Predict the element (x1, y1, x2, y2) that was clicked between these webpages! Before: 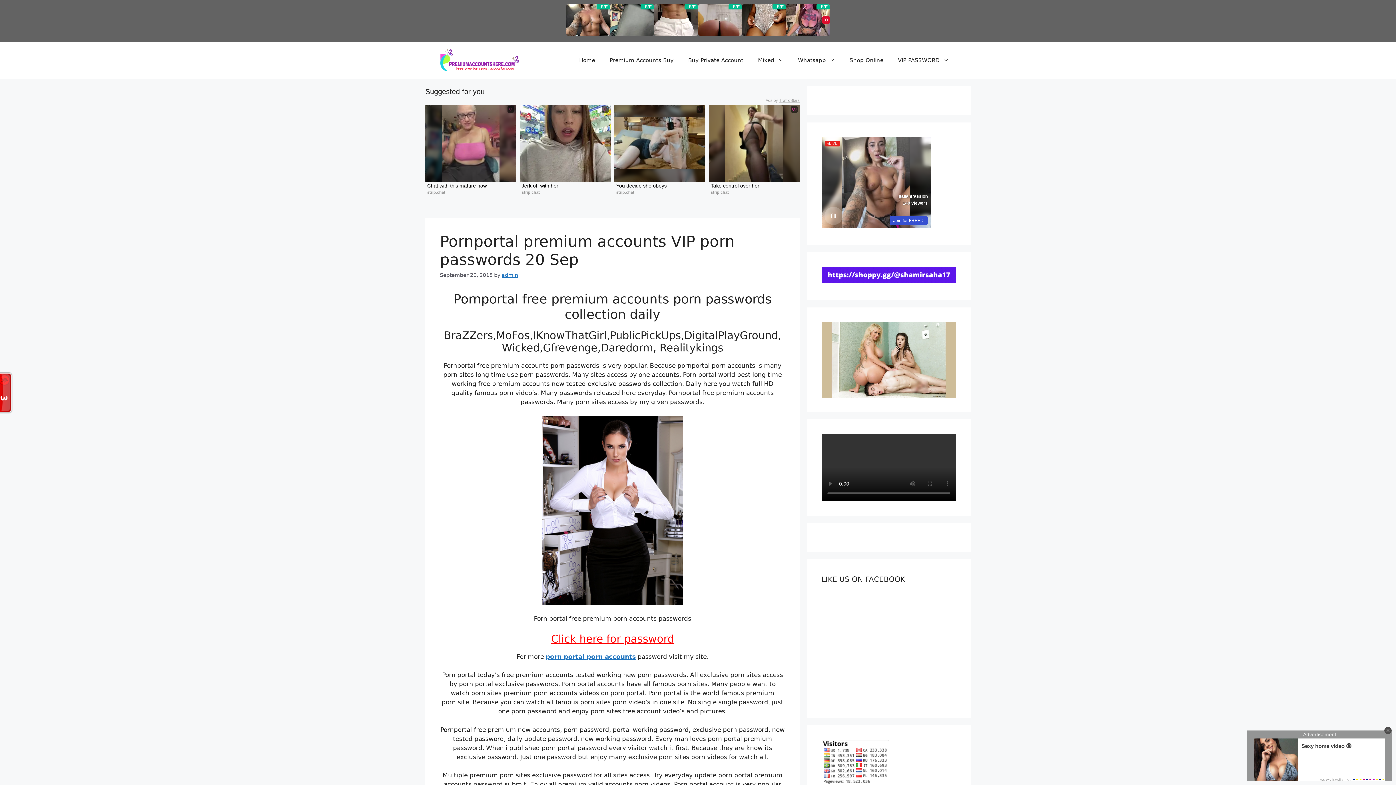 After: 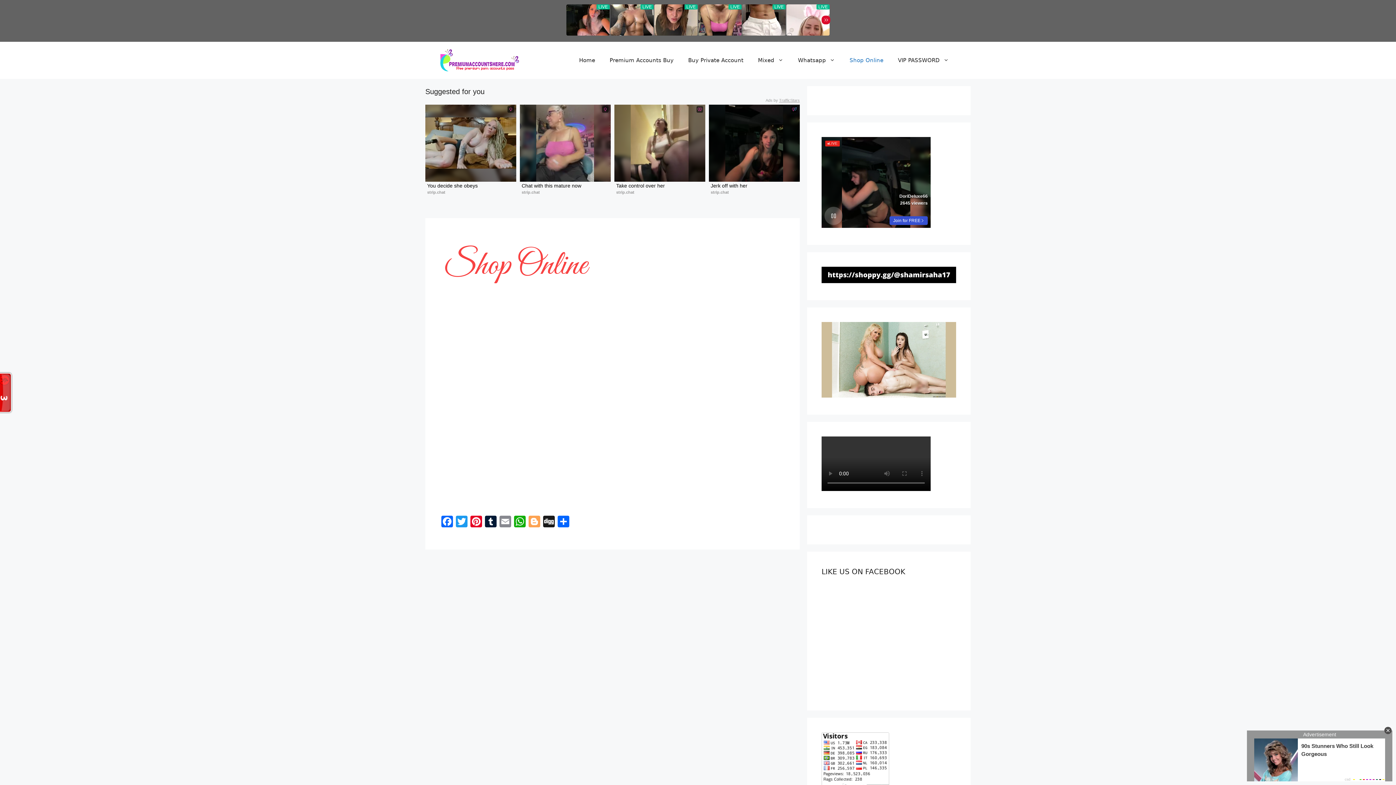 Action: label: Shop Online bbox: (842, 49, 890, 71)